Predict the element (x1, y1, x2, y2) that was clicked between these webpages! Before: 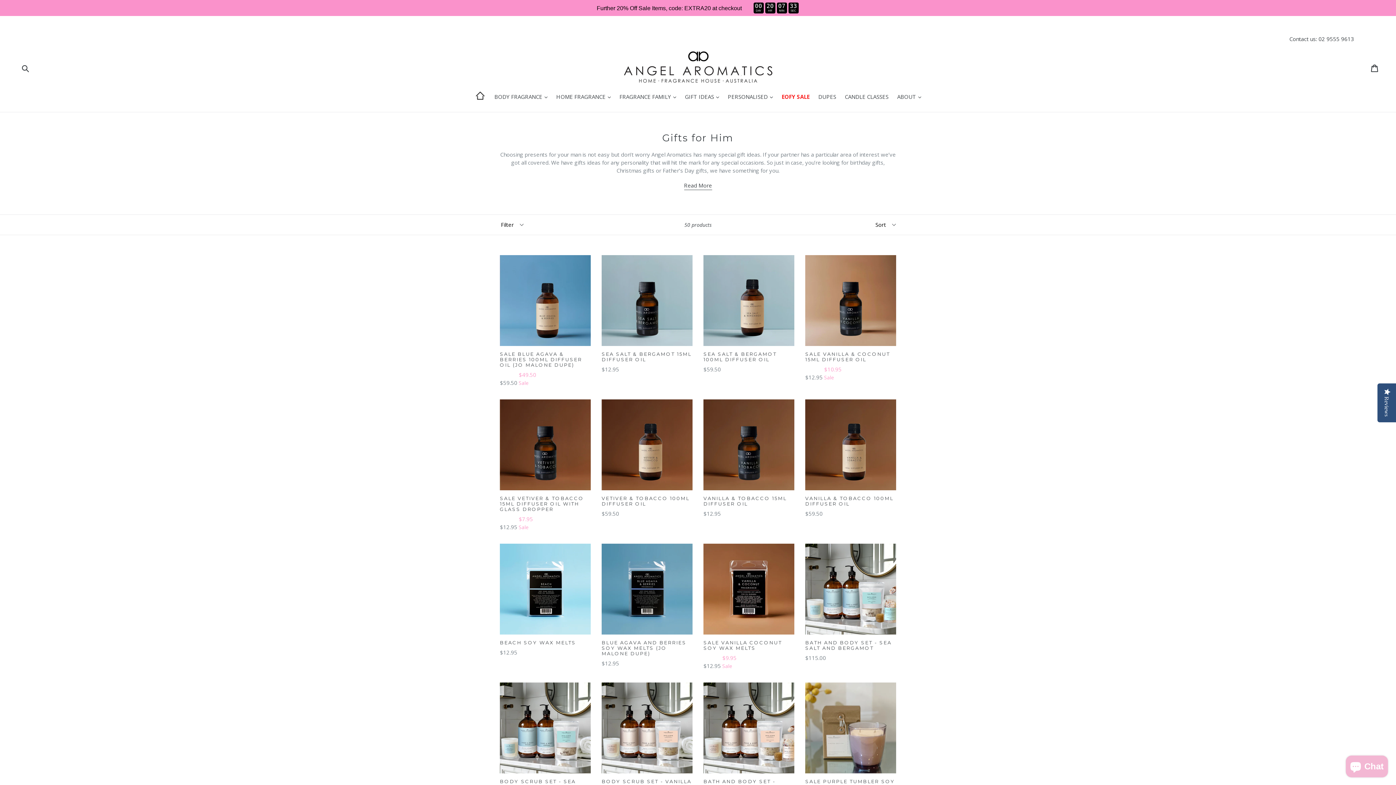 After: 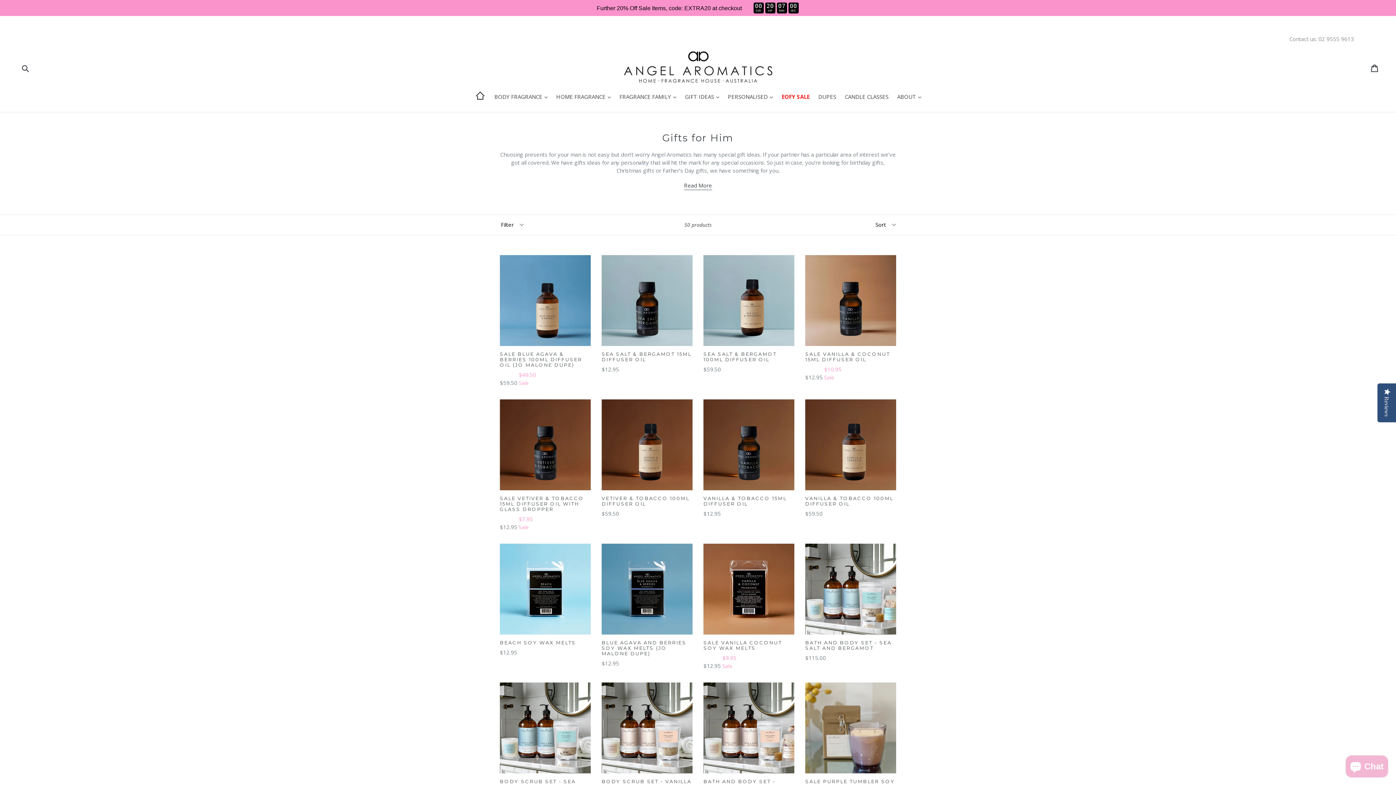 Action: bbox: (1289, 35, 1354, 42) label: Contact us: 02 9555 9613